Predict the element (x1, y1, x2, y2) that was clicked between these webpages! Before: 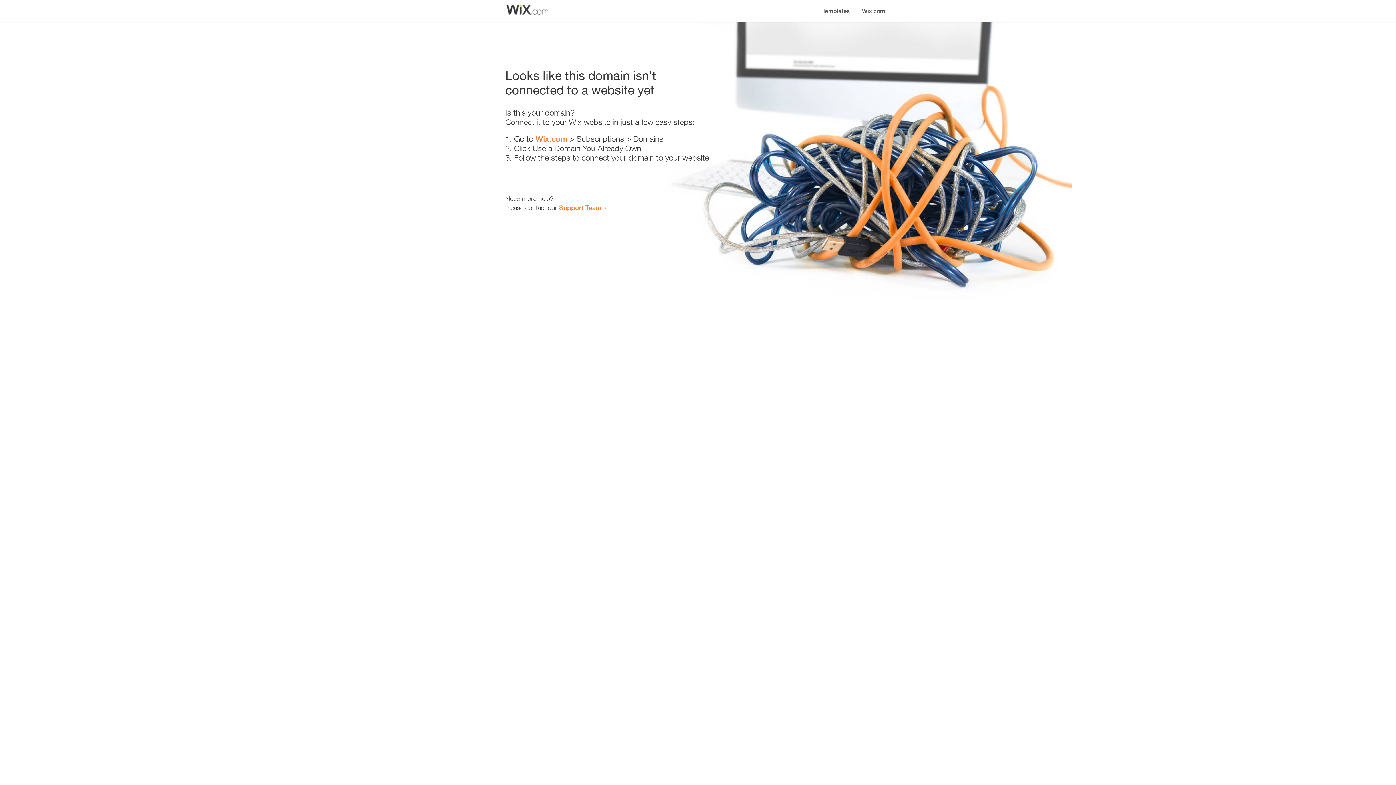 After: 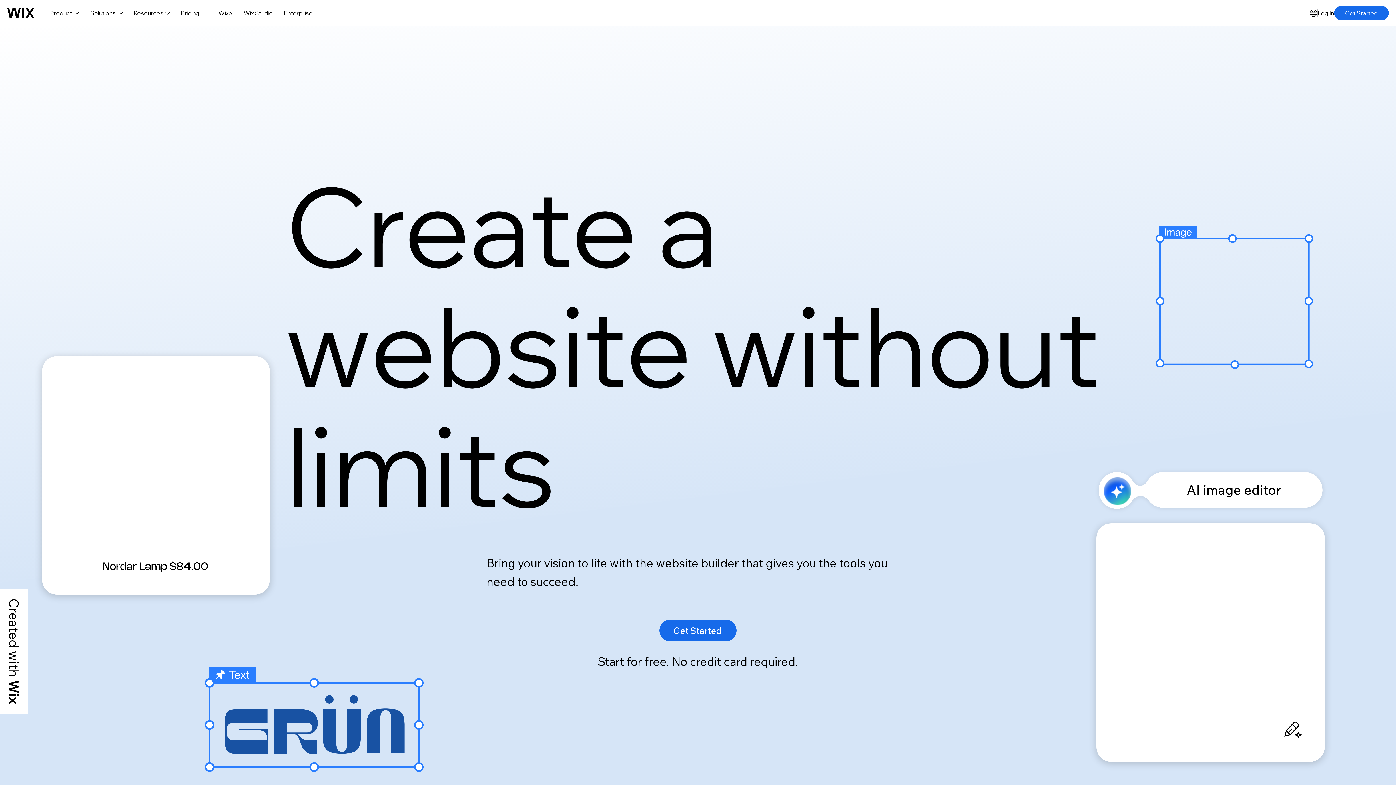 Action: bbox: (535, 134, 567, 143) label: Wix.com